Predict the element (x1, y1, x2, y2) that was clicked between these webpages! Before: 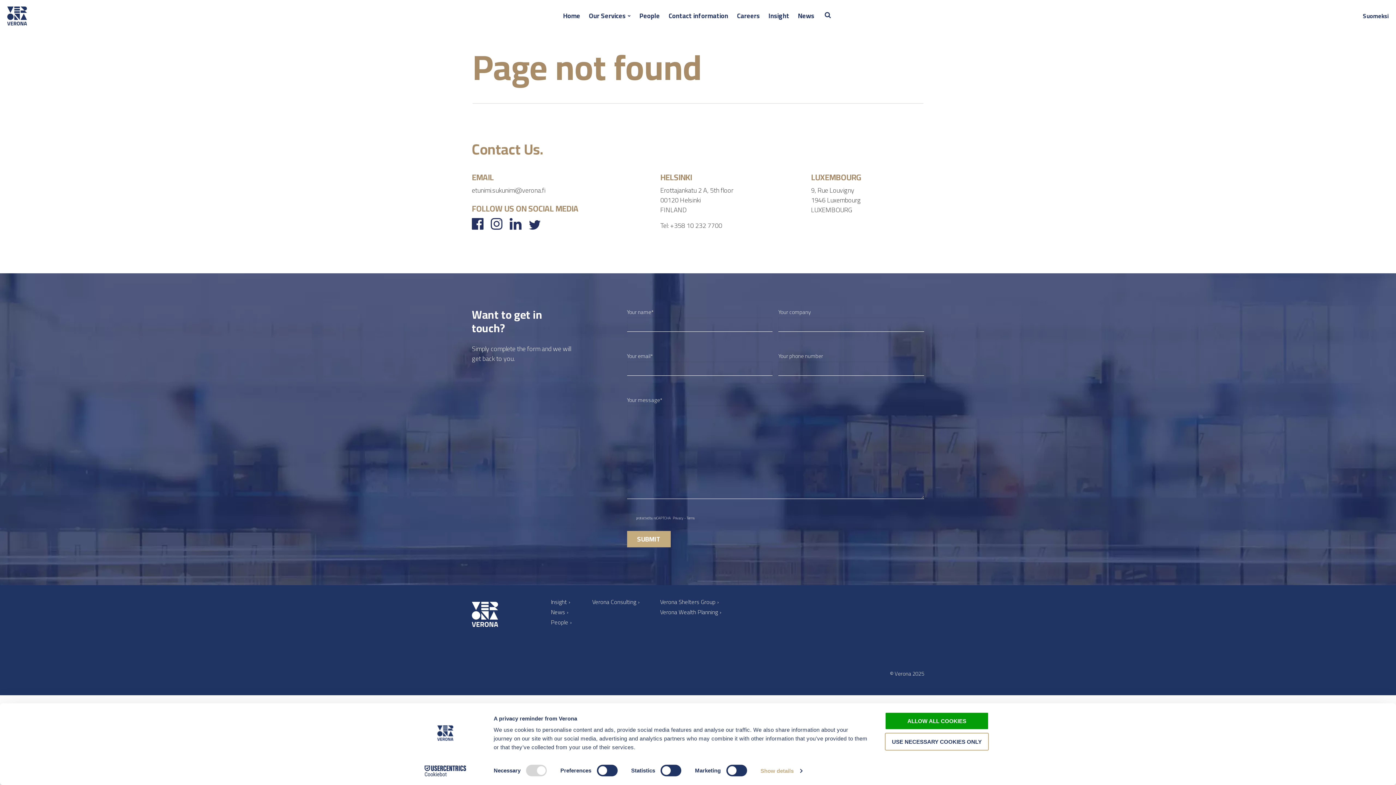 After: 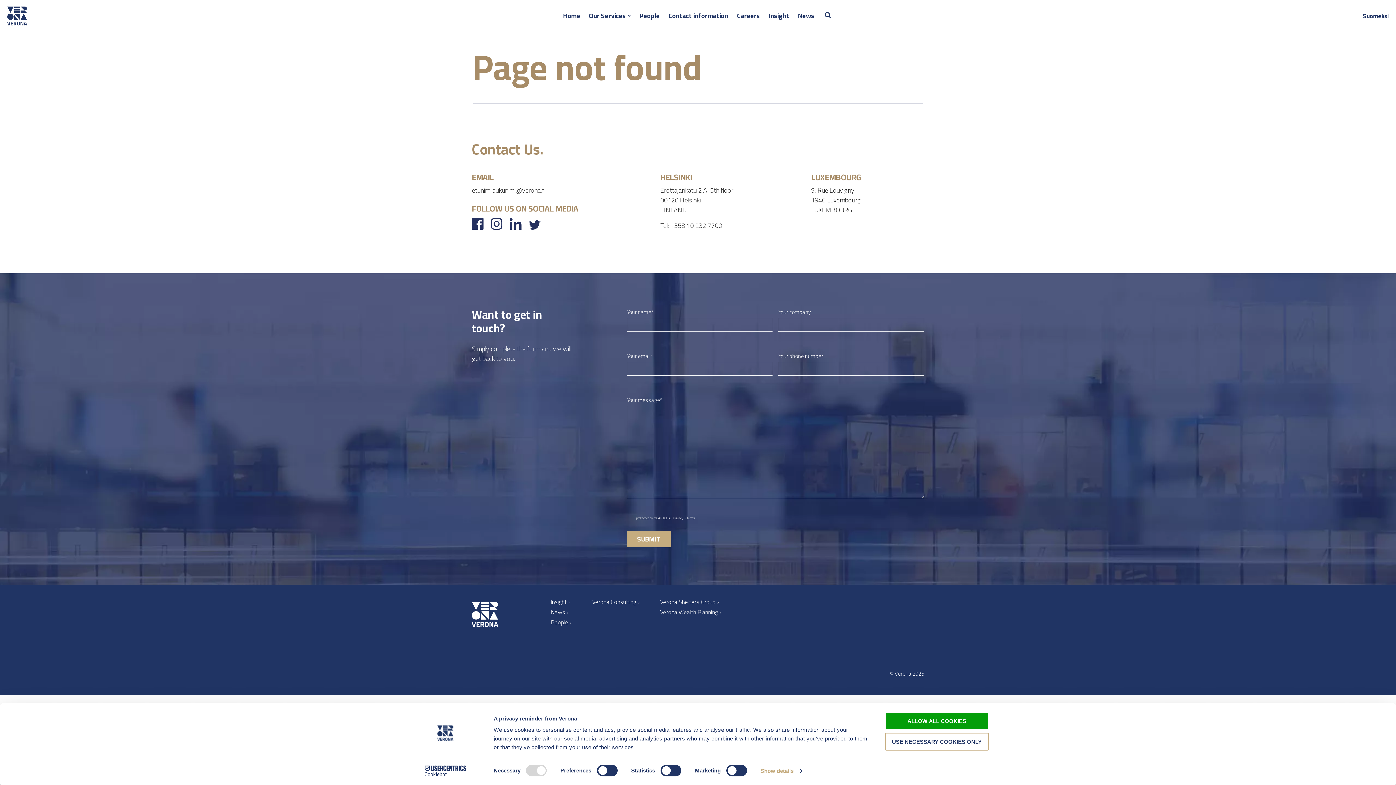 Action: bbox: (529, 221, 540, 233)